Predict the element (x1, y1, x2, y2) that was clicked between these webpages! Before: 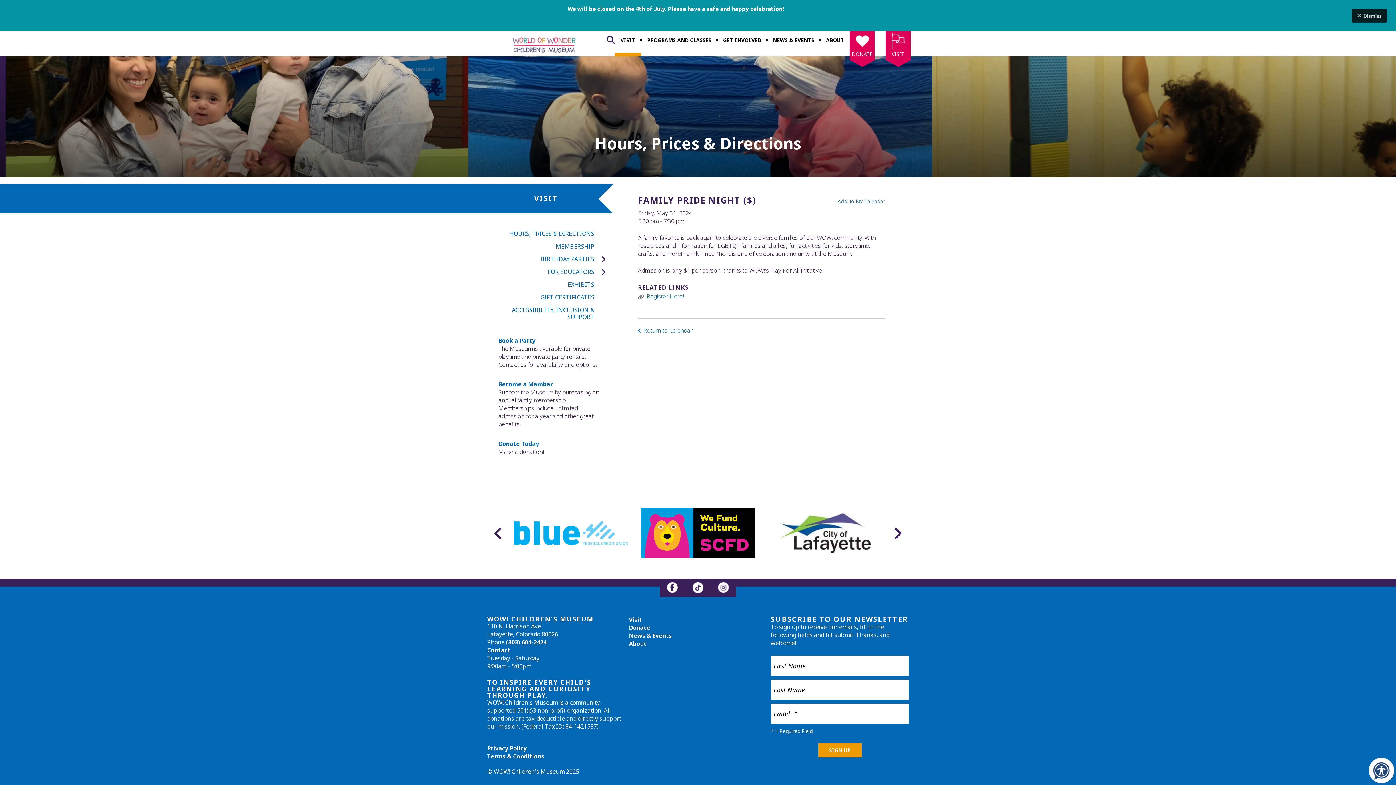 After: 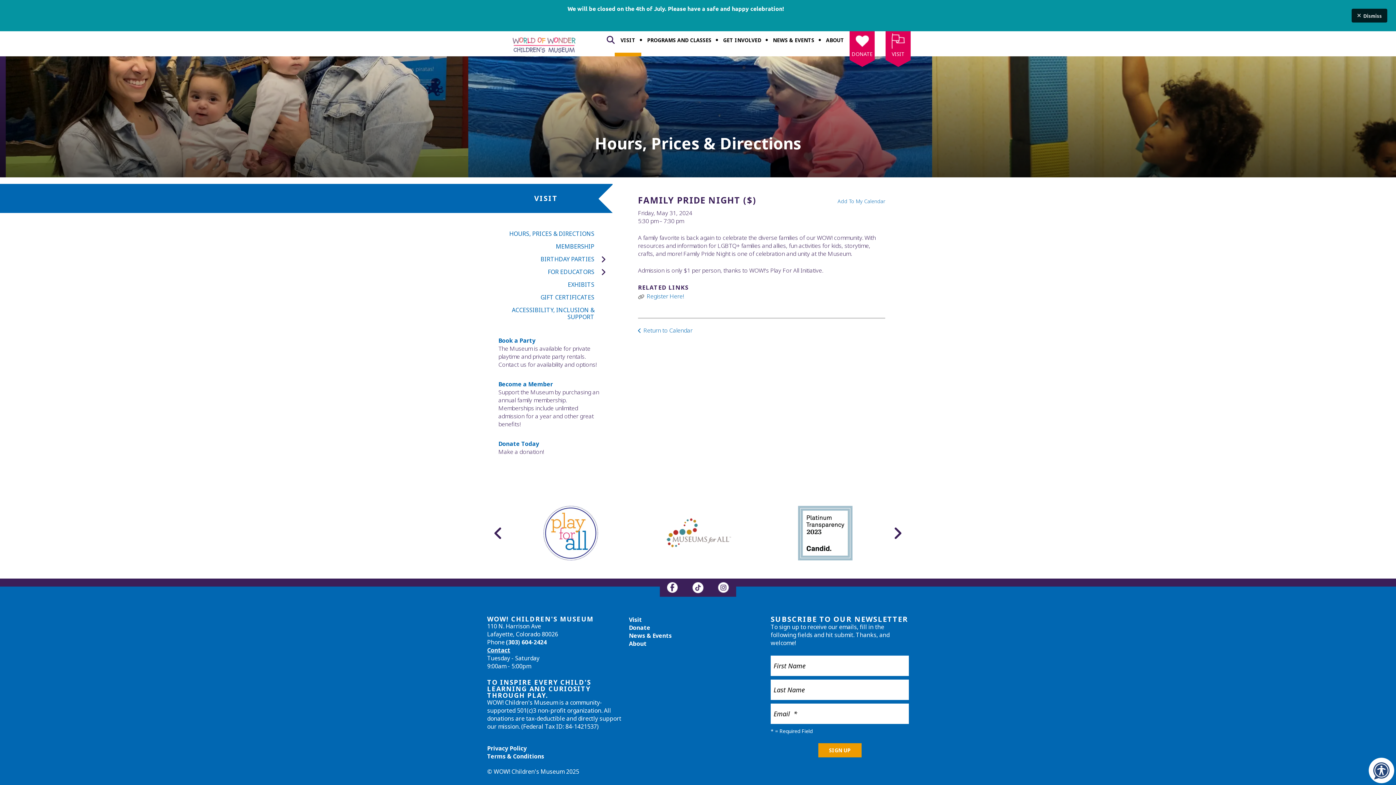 Action: bbox: (487, 646, 510, 654) label: Contact